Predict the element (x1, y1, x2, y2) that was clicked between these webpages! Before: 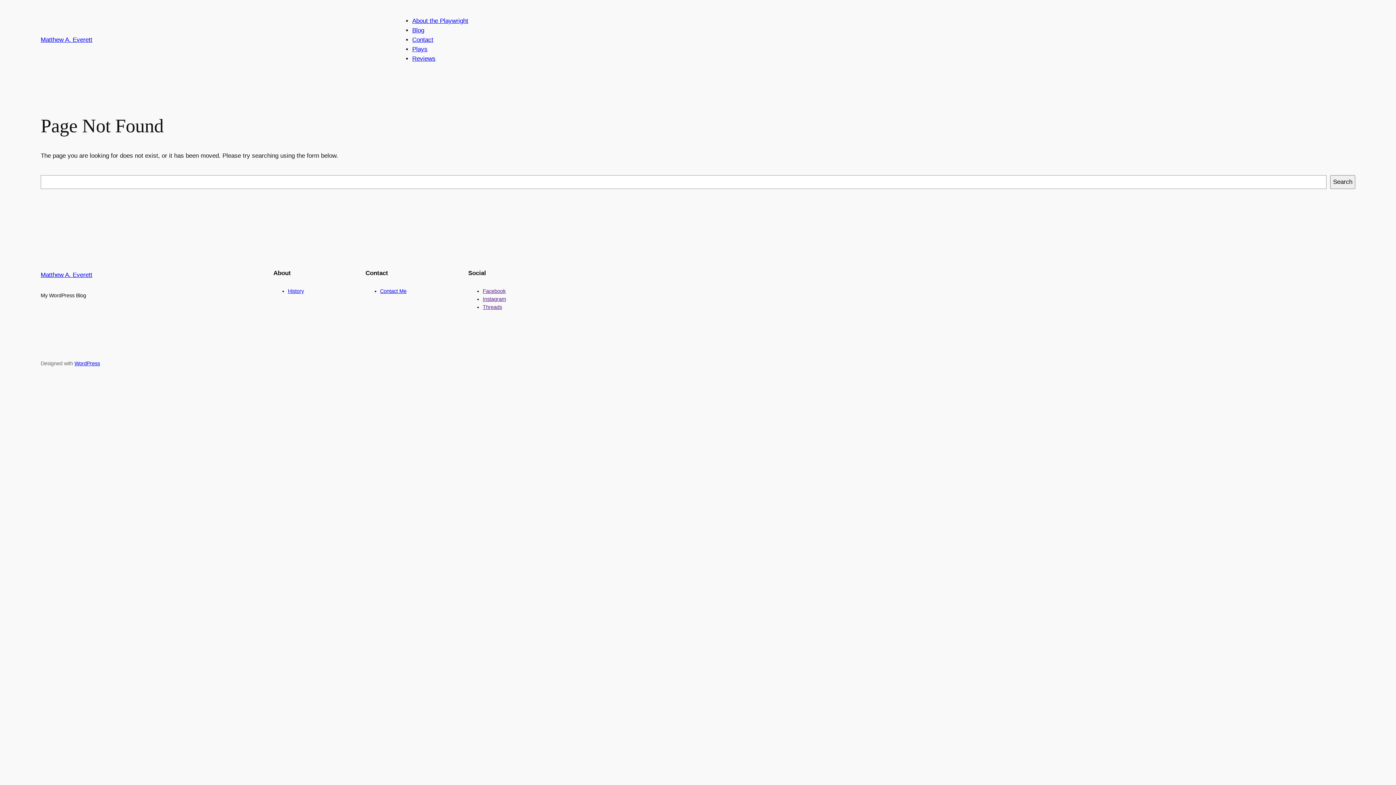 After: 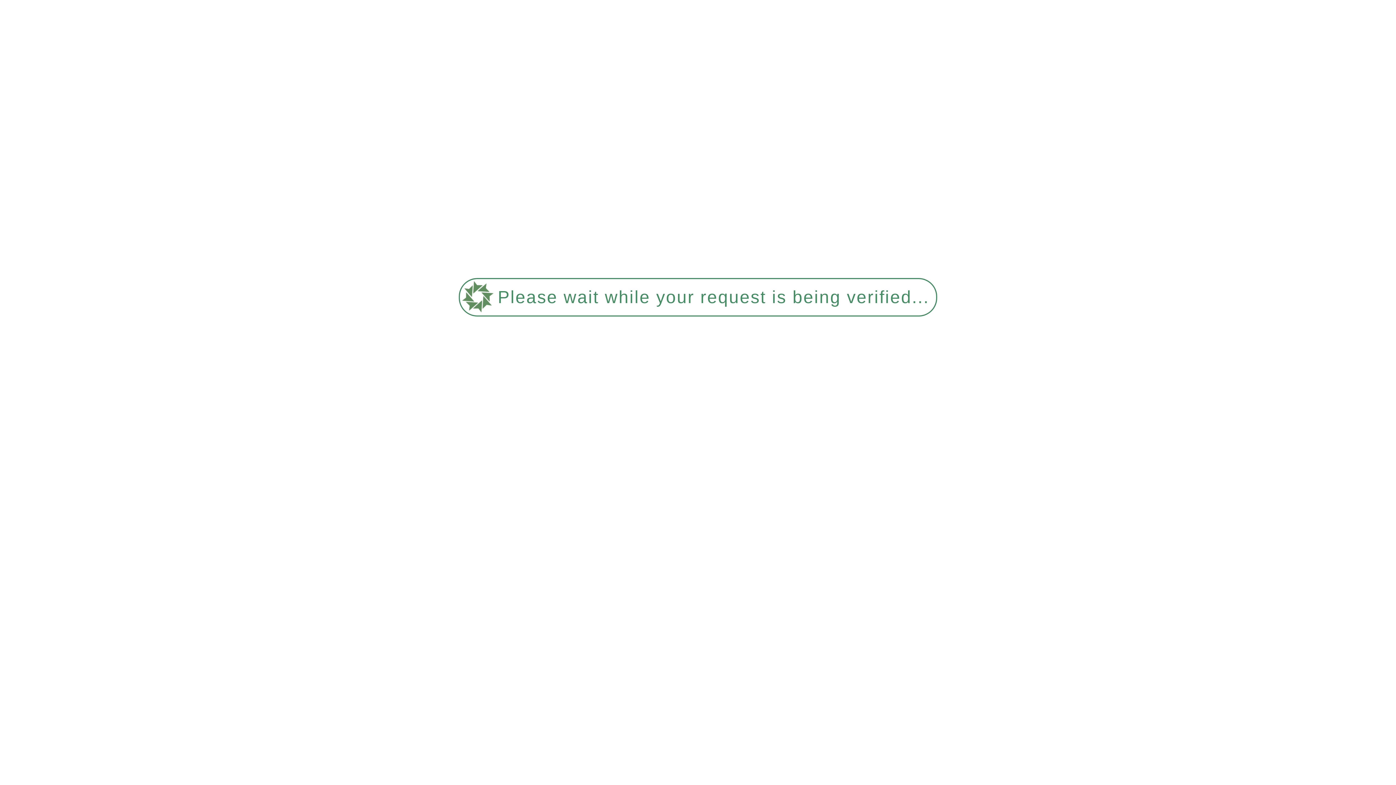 Action: label: About the Playwright bbox: (412, 17, 468, 24)